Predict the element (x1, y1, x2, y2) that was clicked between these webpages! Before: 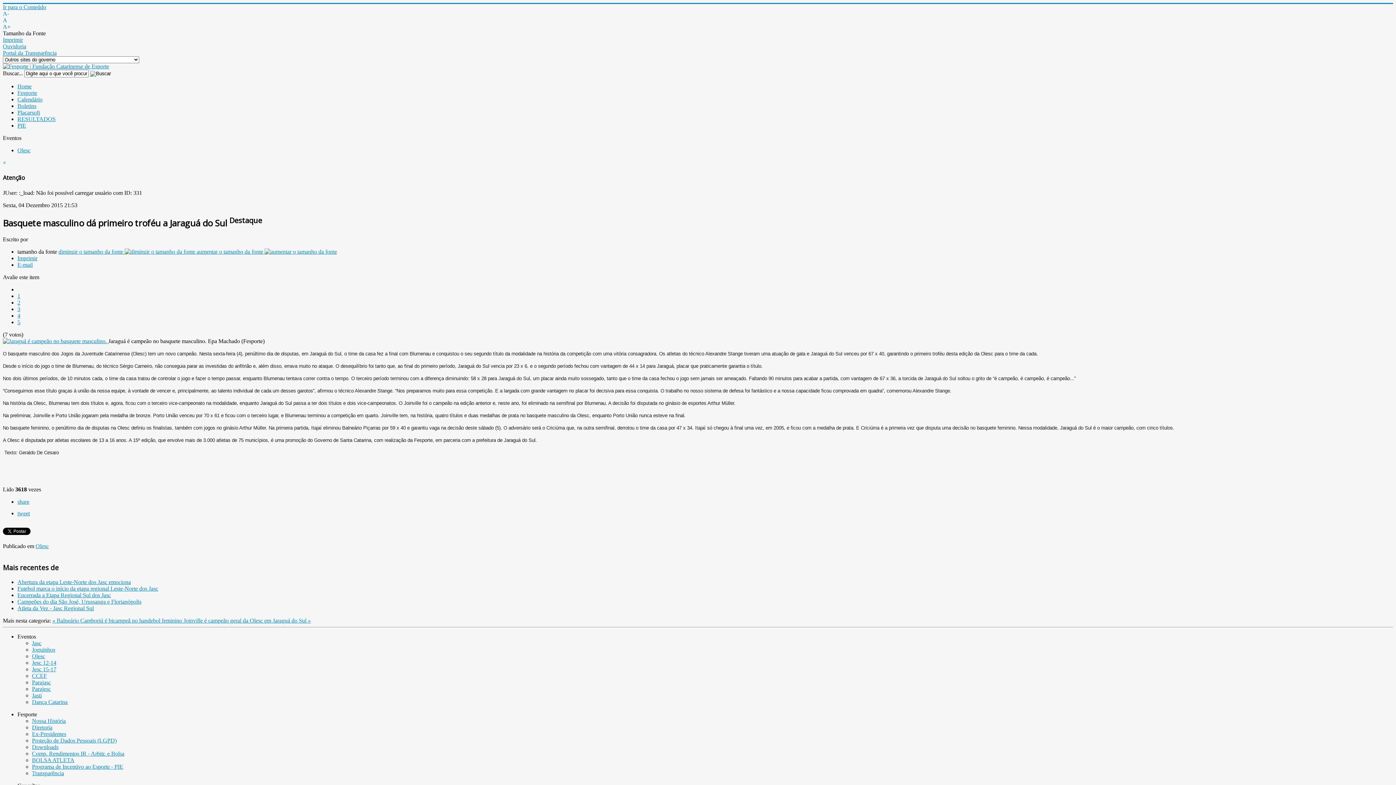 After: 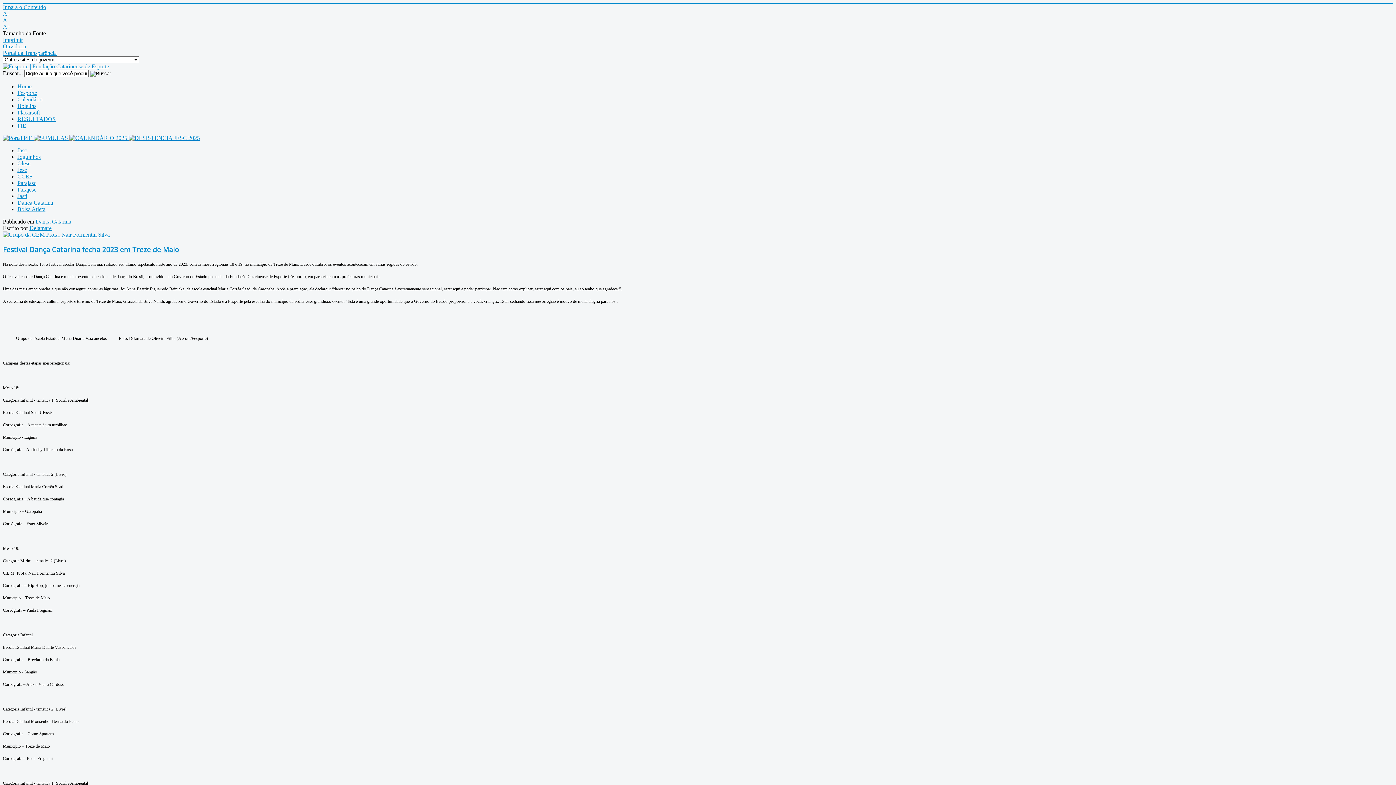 Action: bbox: (32, 699, 67, 705) label: Dança Catarina